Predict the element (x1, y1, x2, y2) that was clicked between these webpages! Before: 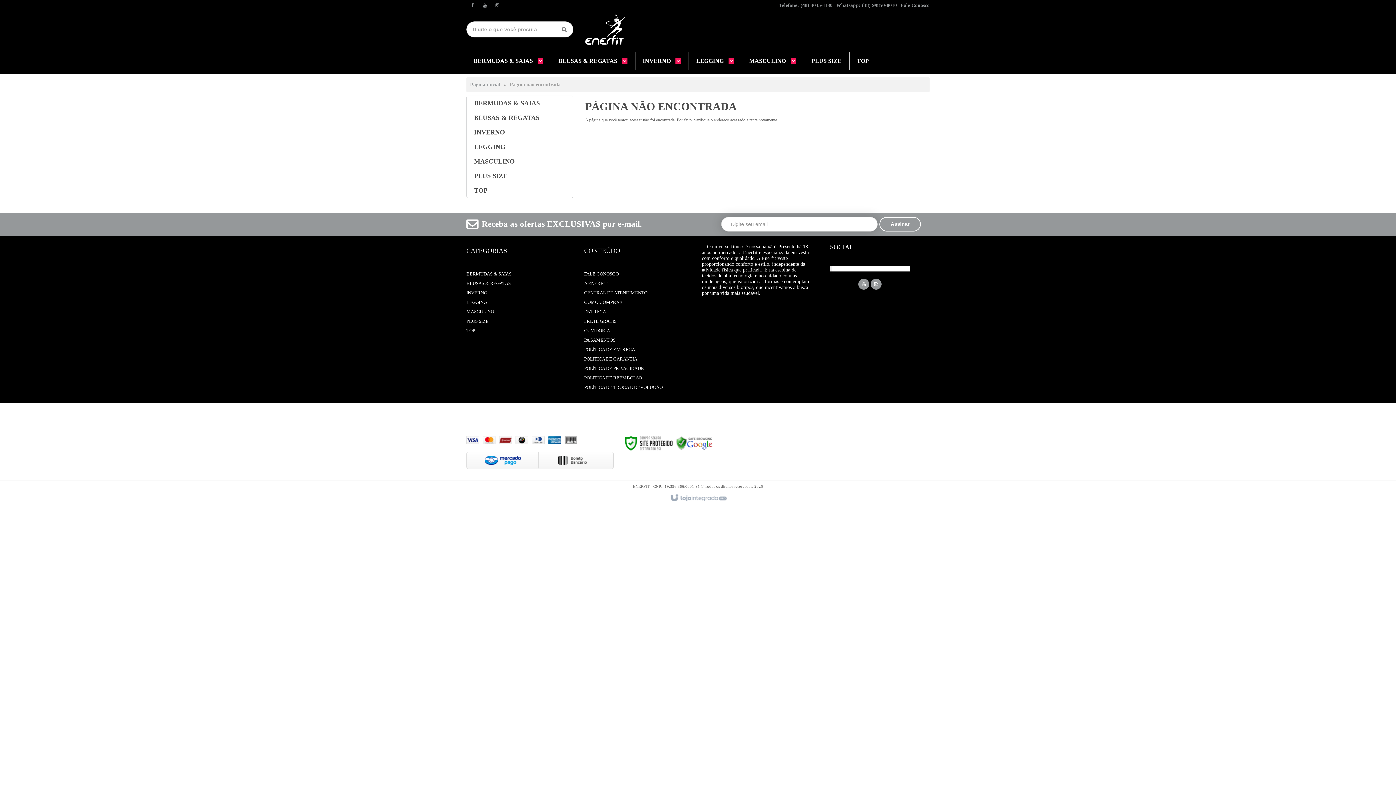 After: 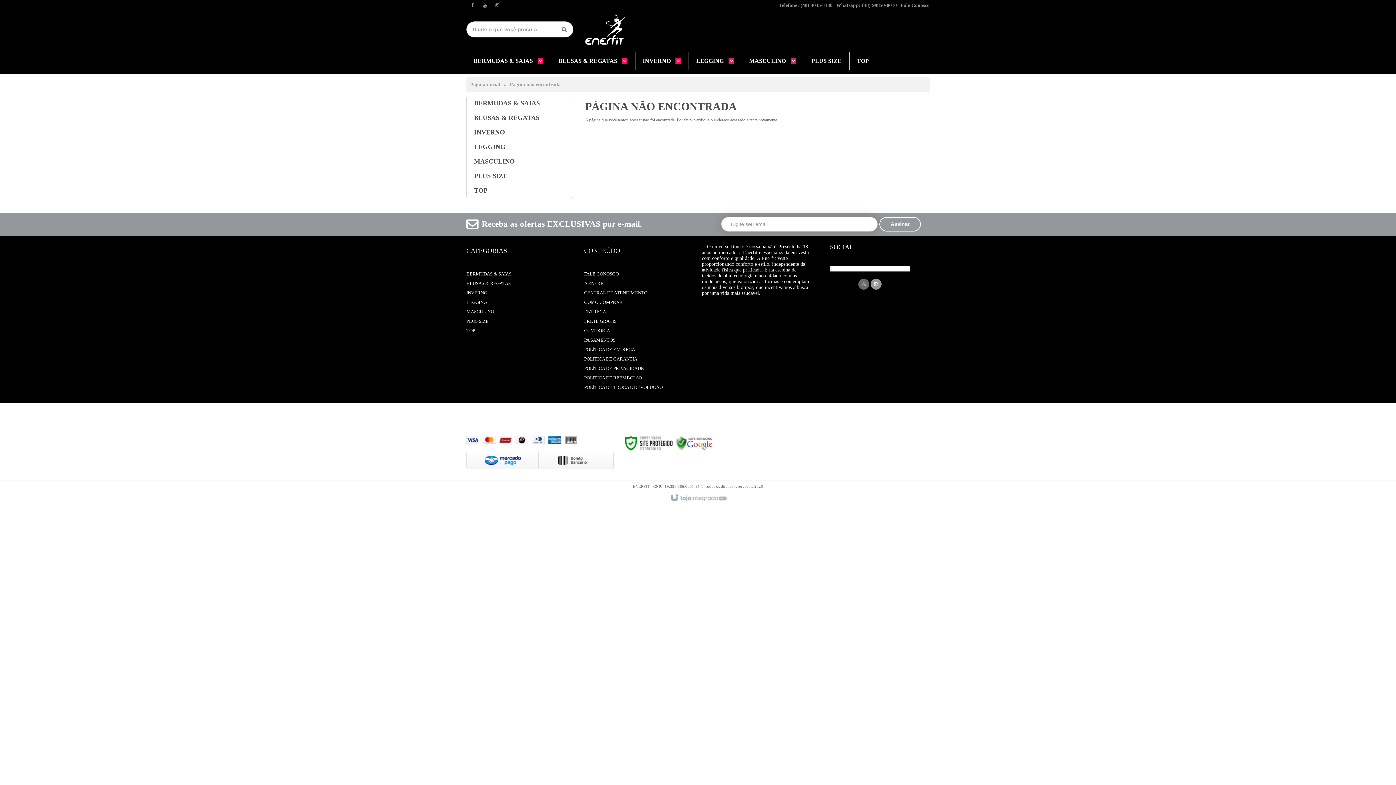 Action: bbox: (858, 281, 869, 286) label: Siga nos no YouTube